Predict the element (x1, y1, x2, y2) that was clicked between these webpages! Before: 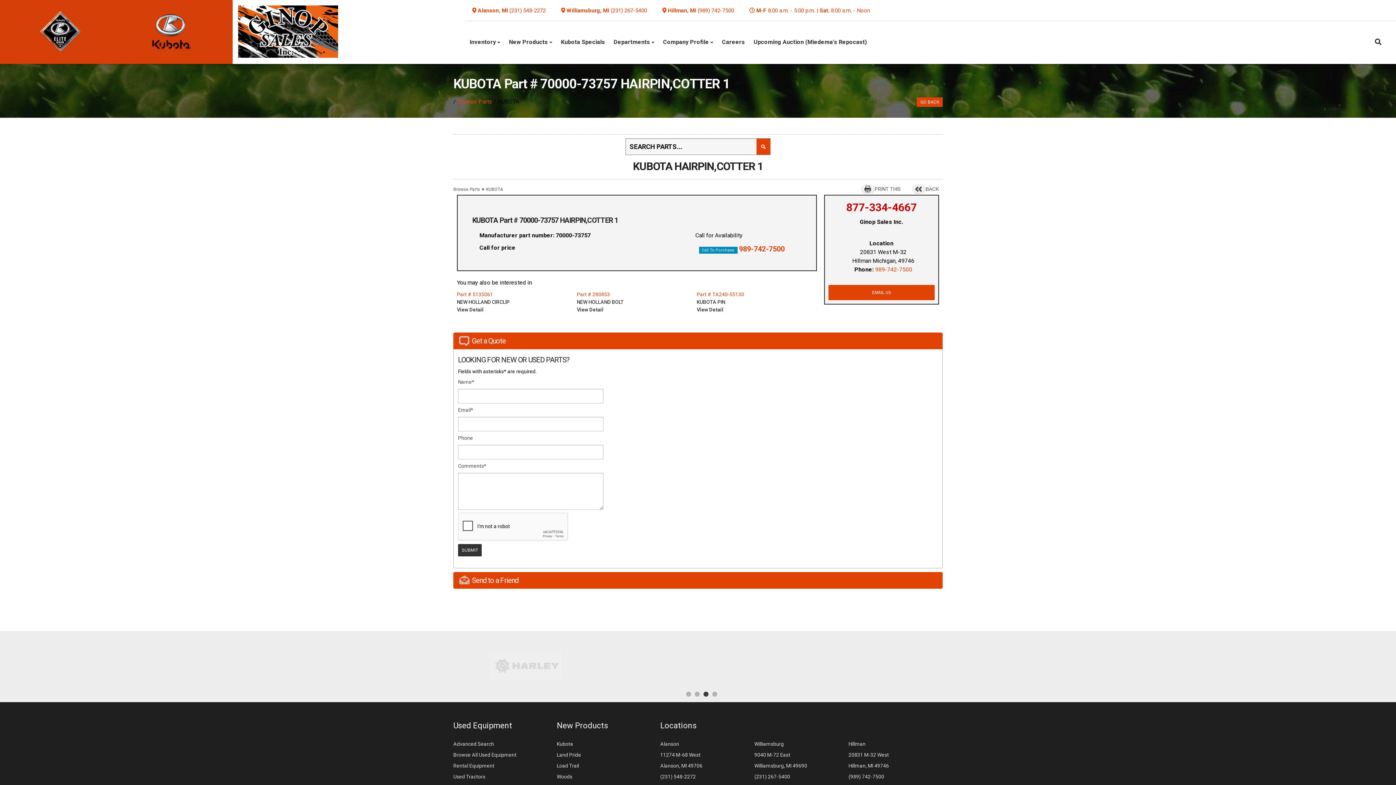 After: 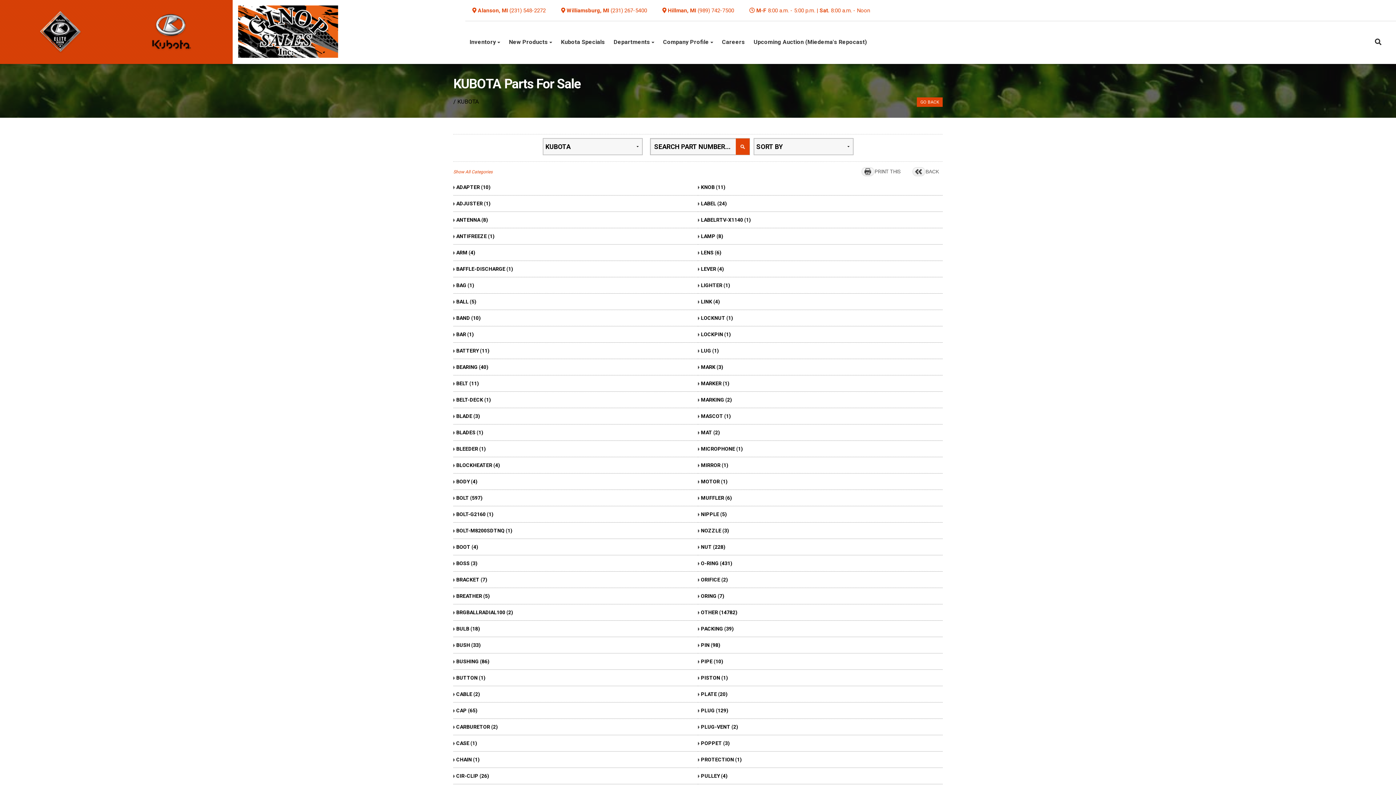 Action: bbox: (486, 186, 503, 192) label: KUBOTA